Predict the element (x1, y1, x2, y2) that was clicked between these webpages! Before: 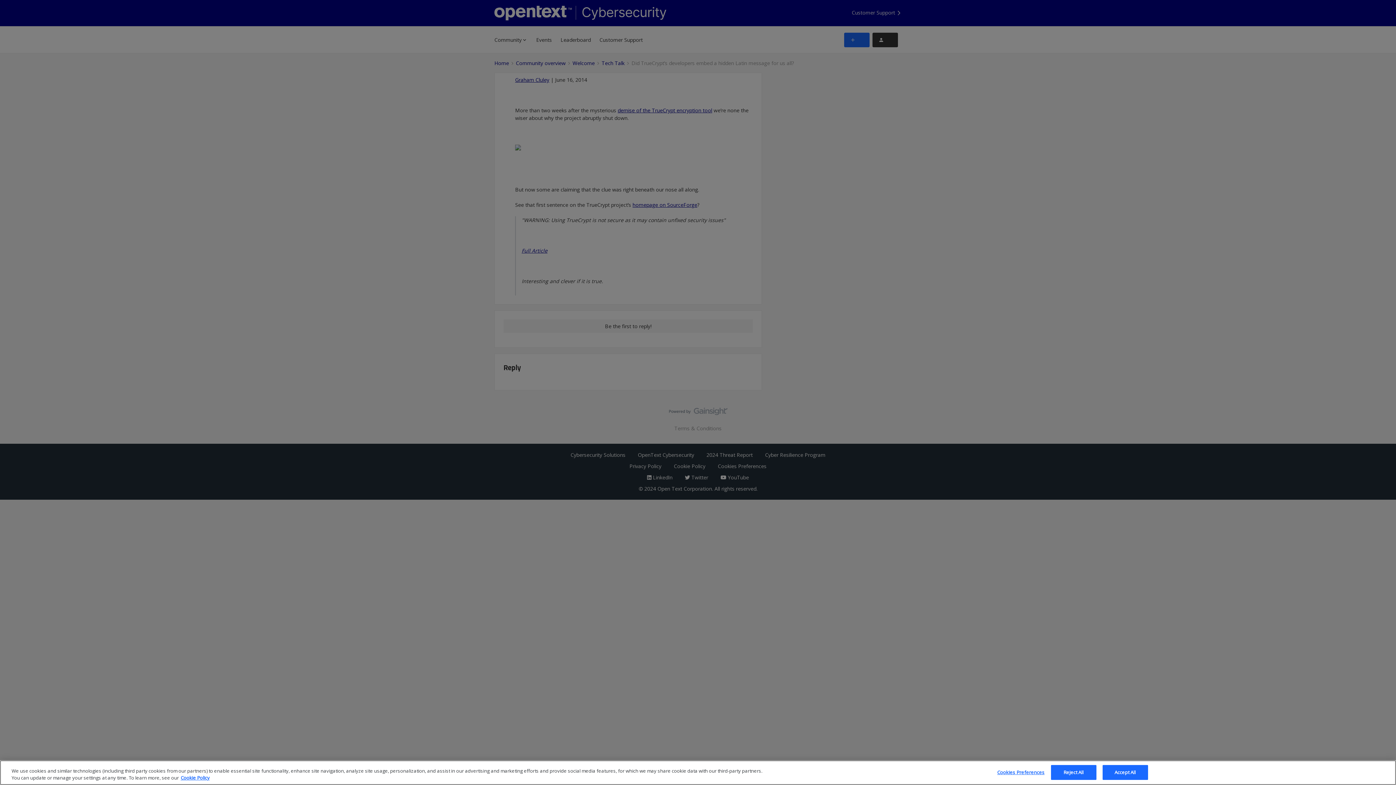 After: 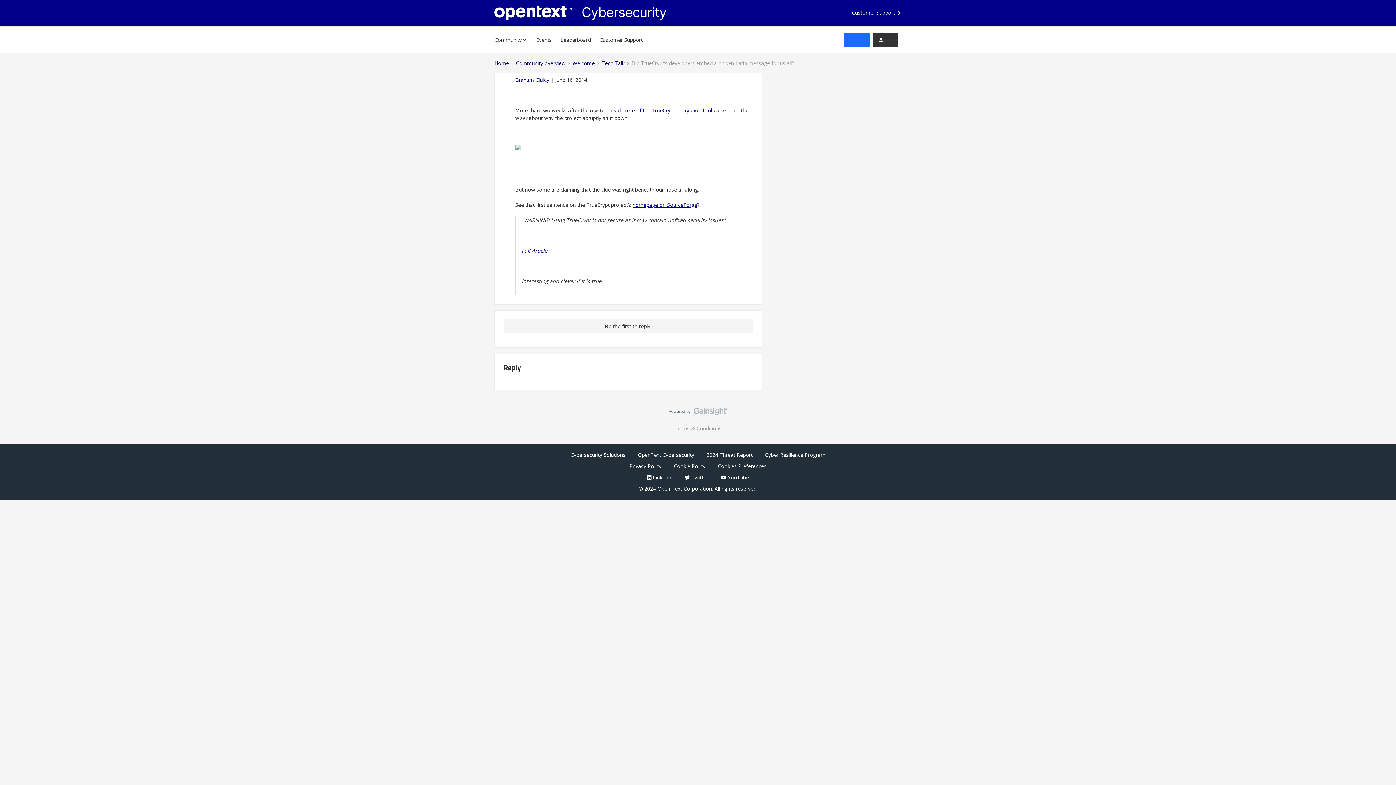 Action: bbox: (1051, 765, 1096, 780) label: Reject All